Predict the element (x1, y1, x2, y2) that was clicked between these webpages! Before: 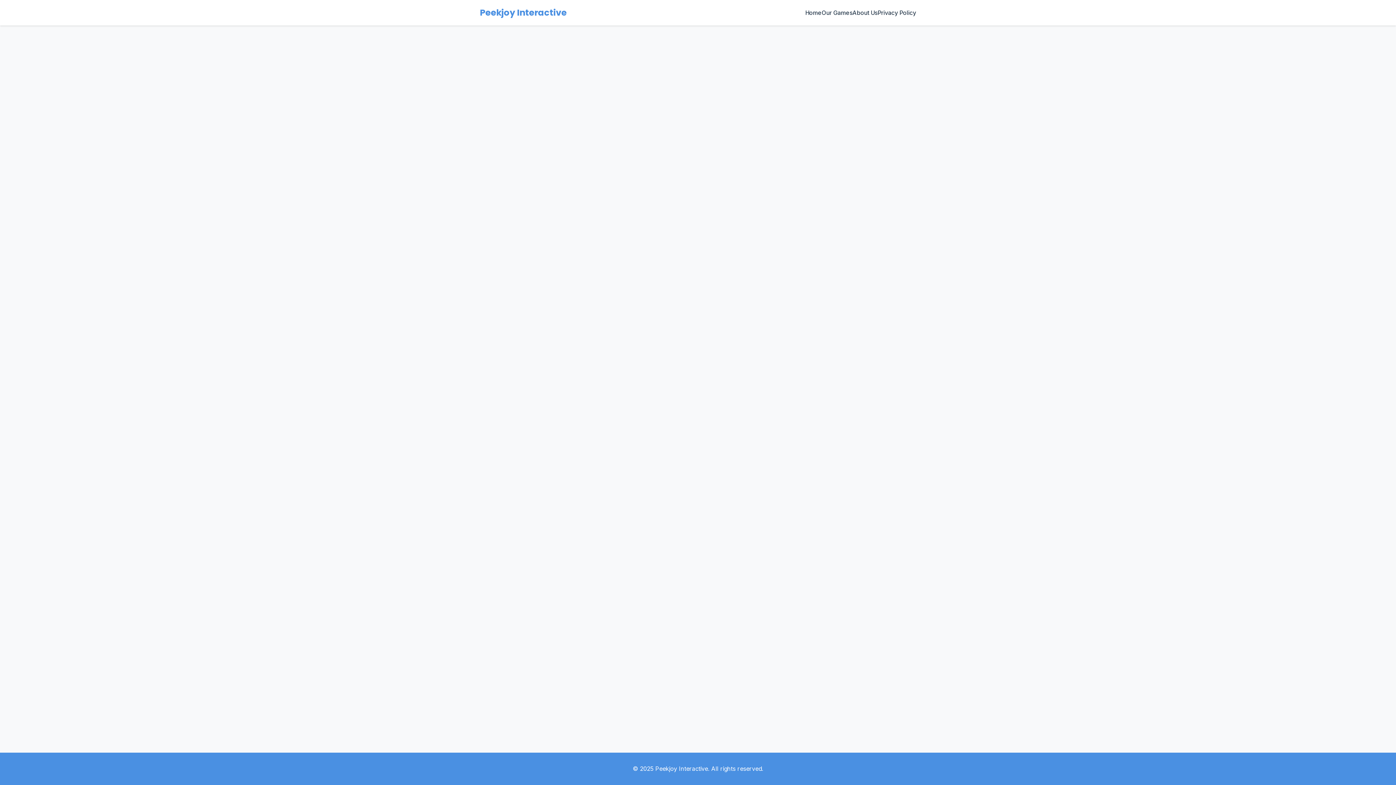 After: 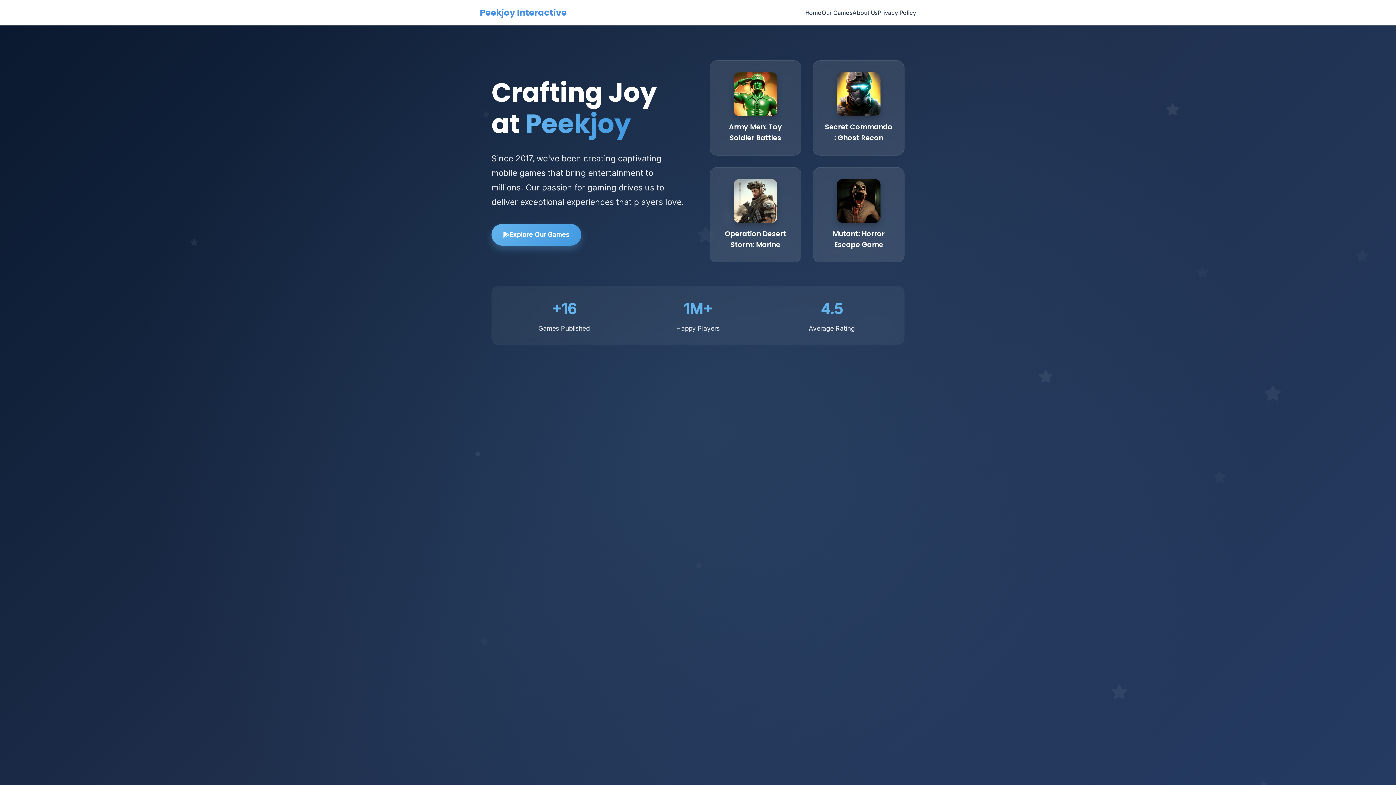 Action: label: Peekjoy Interactive bbox: (480, 5, 566, 19)